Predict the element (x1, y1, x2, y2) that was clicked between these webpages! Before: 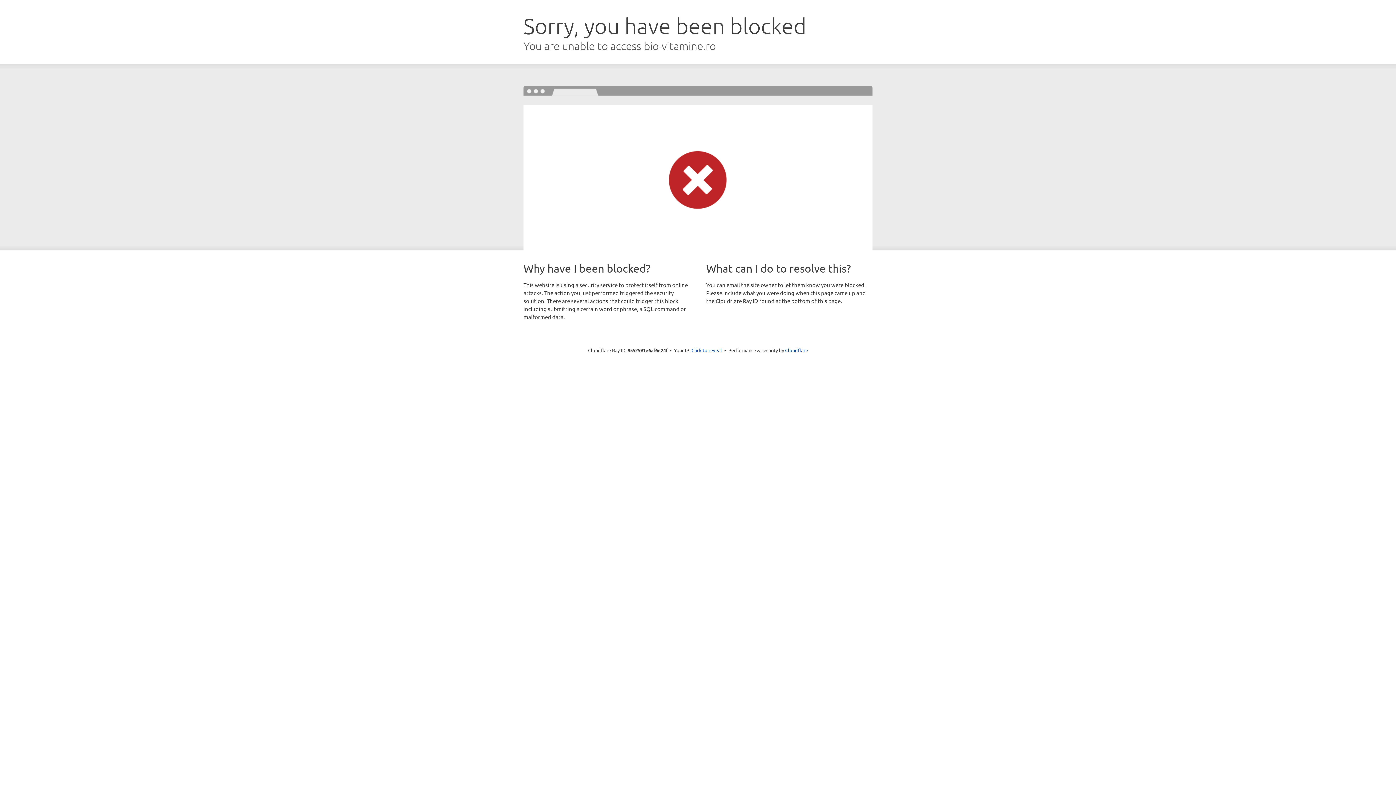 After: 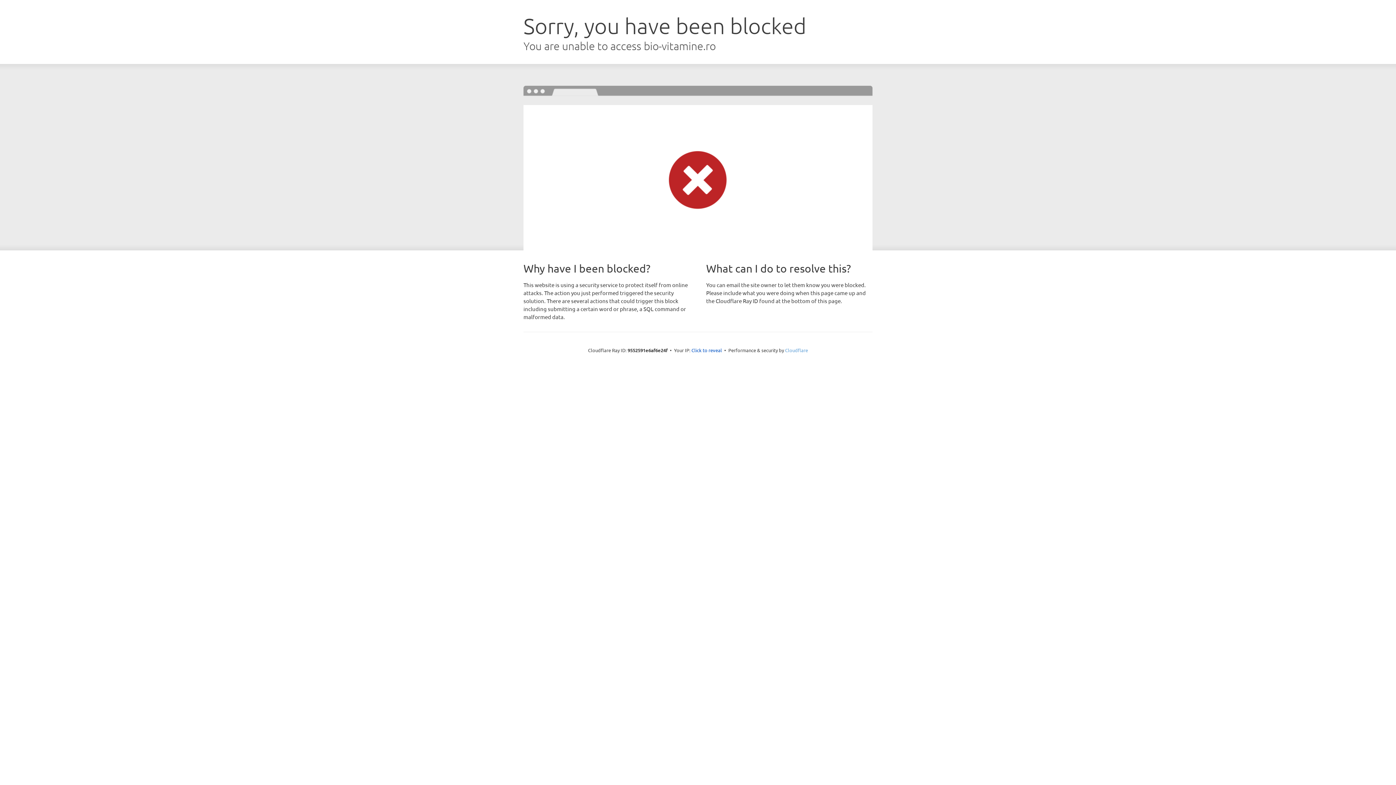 Action: label: Cloudflare bbox: (785, 347, 808, 353)